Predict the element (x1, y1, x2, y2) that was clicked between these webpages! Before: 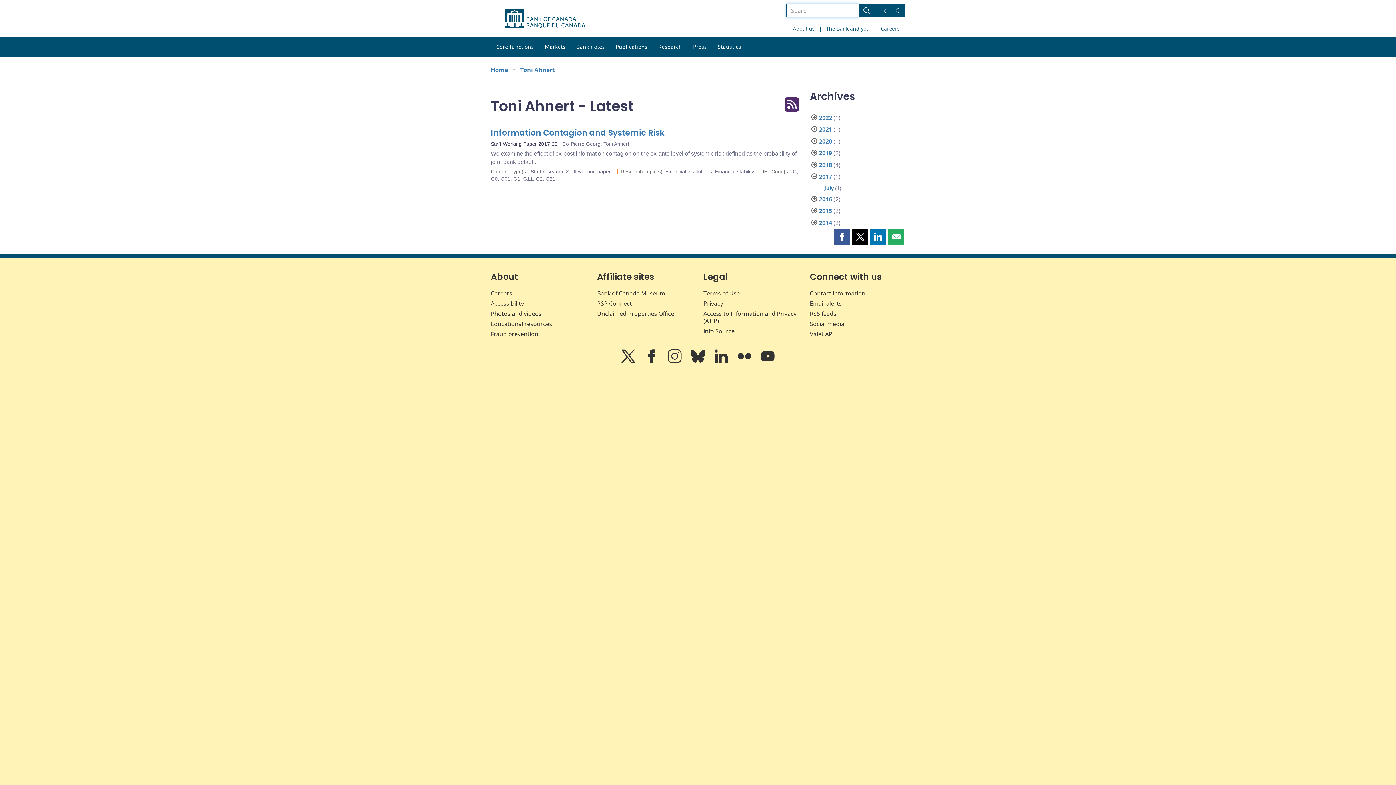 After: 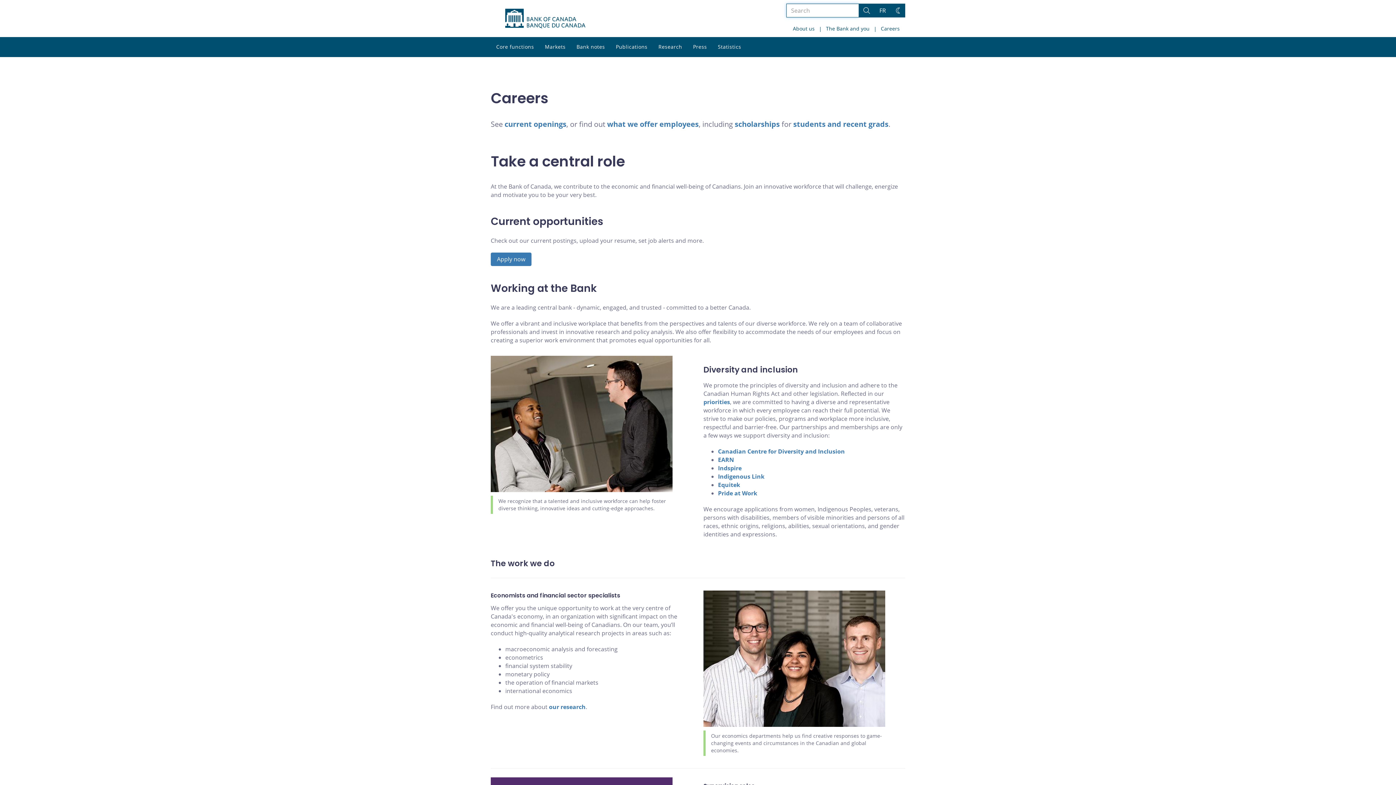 Action: bbox: (490, 289, 512, 297) label: Careers